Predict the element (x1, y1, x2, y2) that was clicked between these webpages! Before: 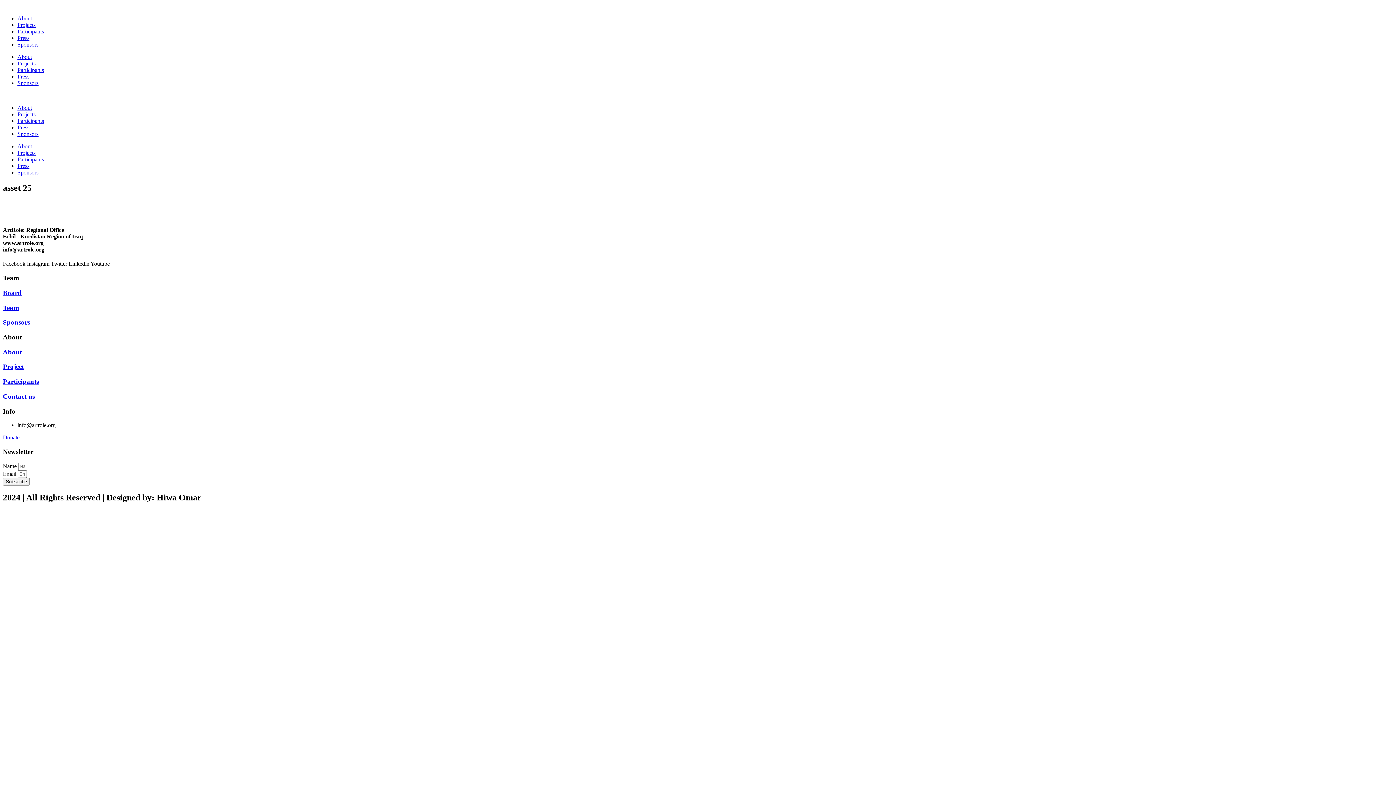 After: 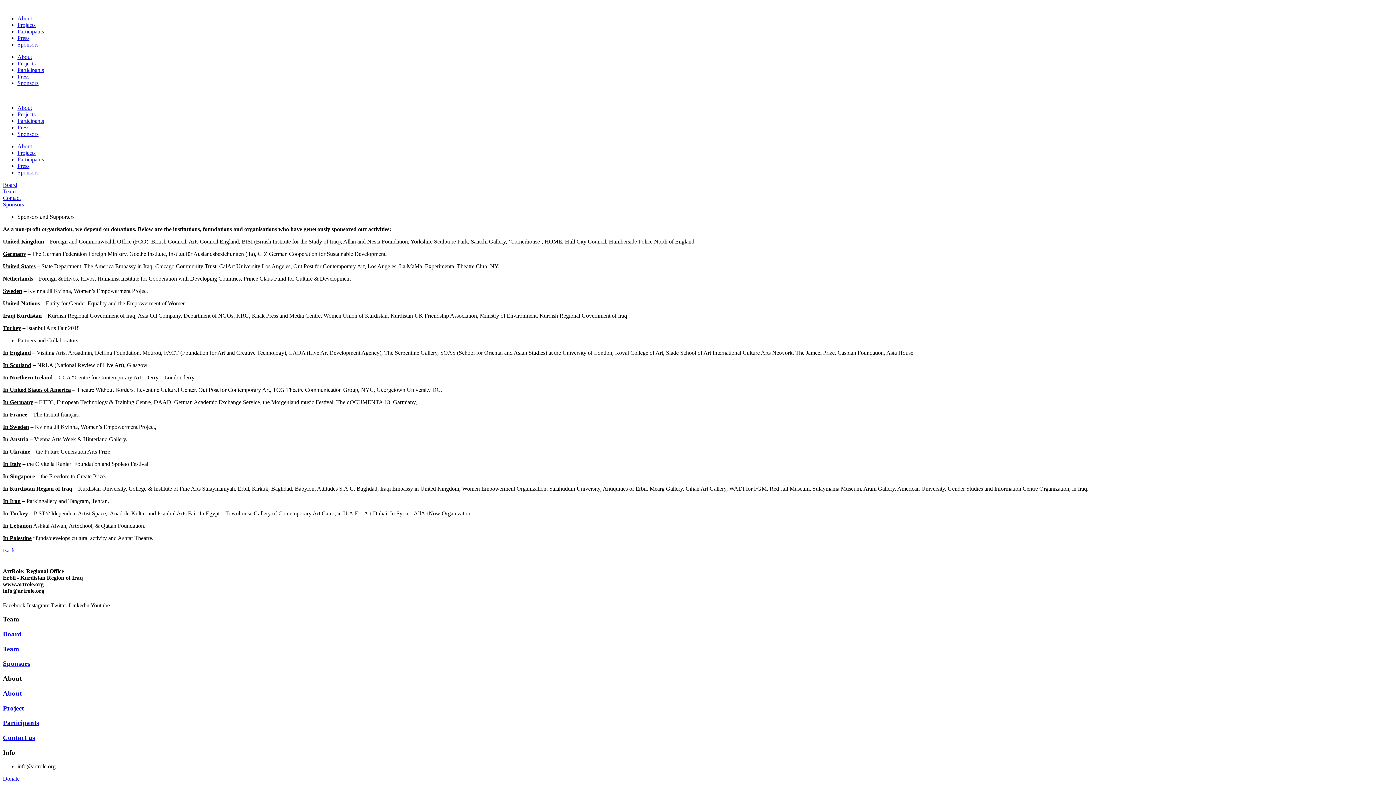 Action: label: Sponsors bbox: (17, 41, 38, 47)